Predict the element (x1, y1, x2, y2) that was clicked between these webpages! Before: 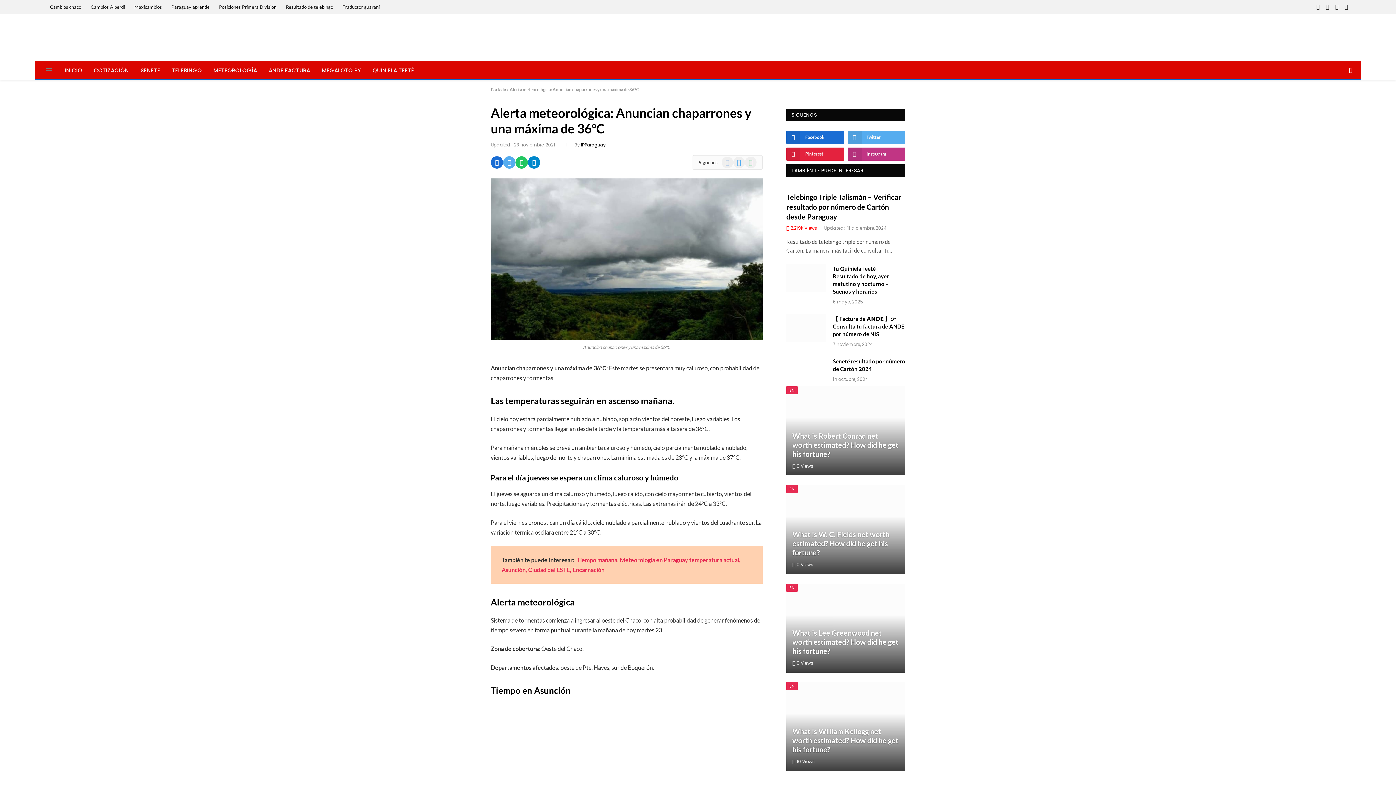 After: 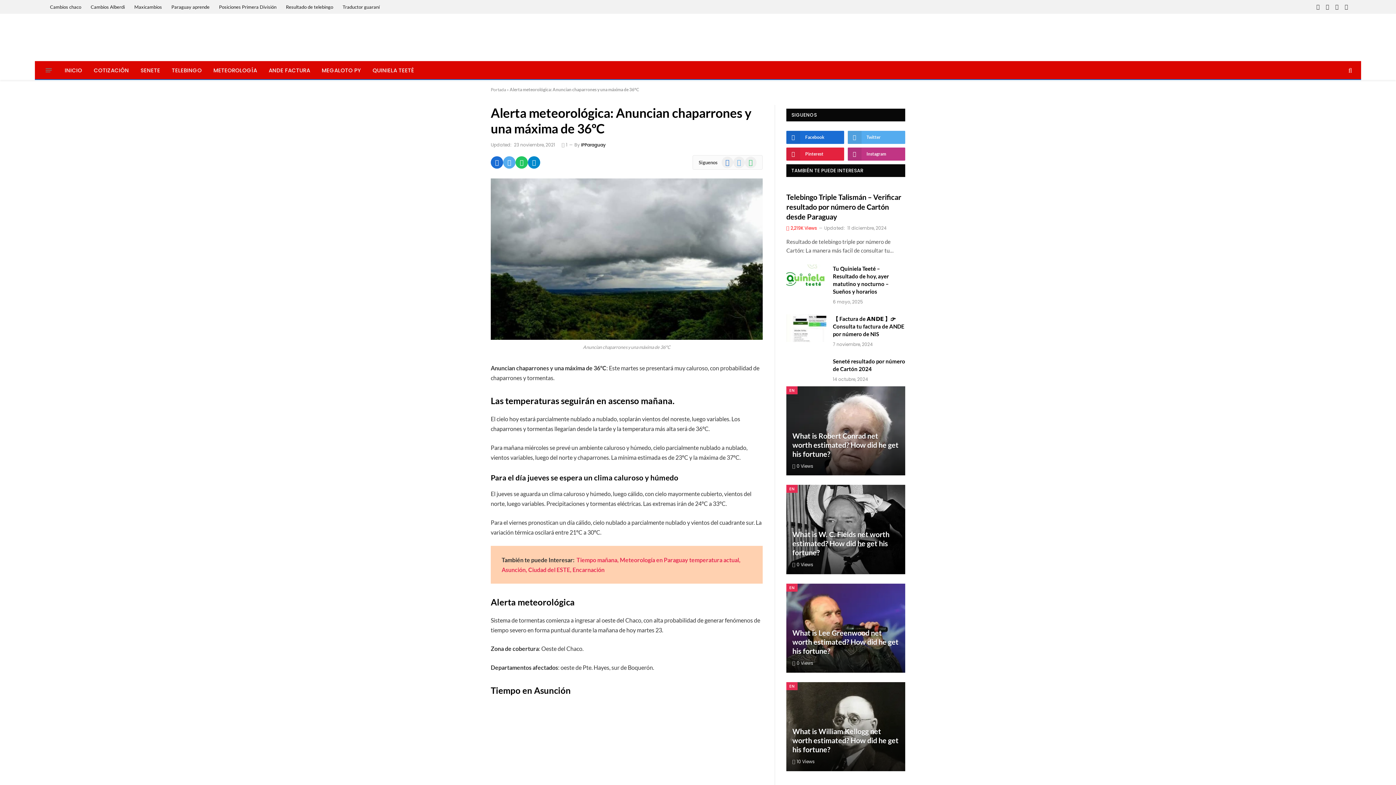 Action: label: Facebook bbox: (721, 156, 733, 168)